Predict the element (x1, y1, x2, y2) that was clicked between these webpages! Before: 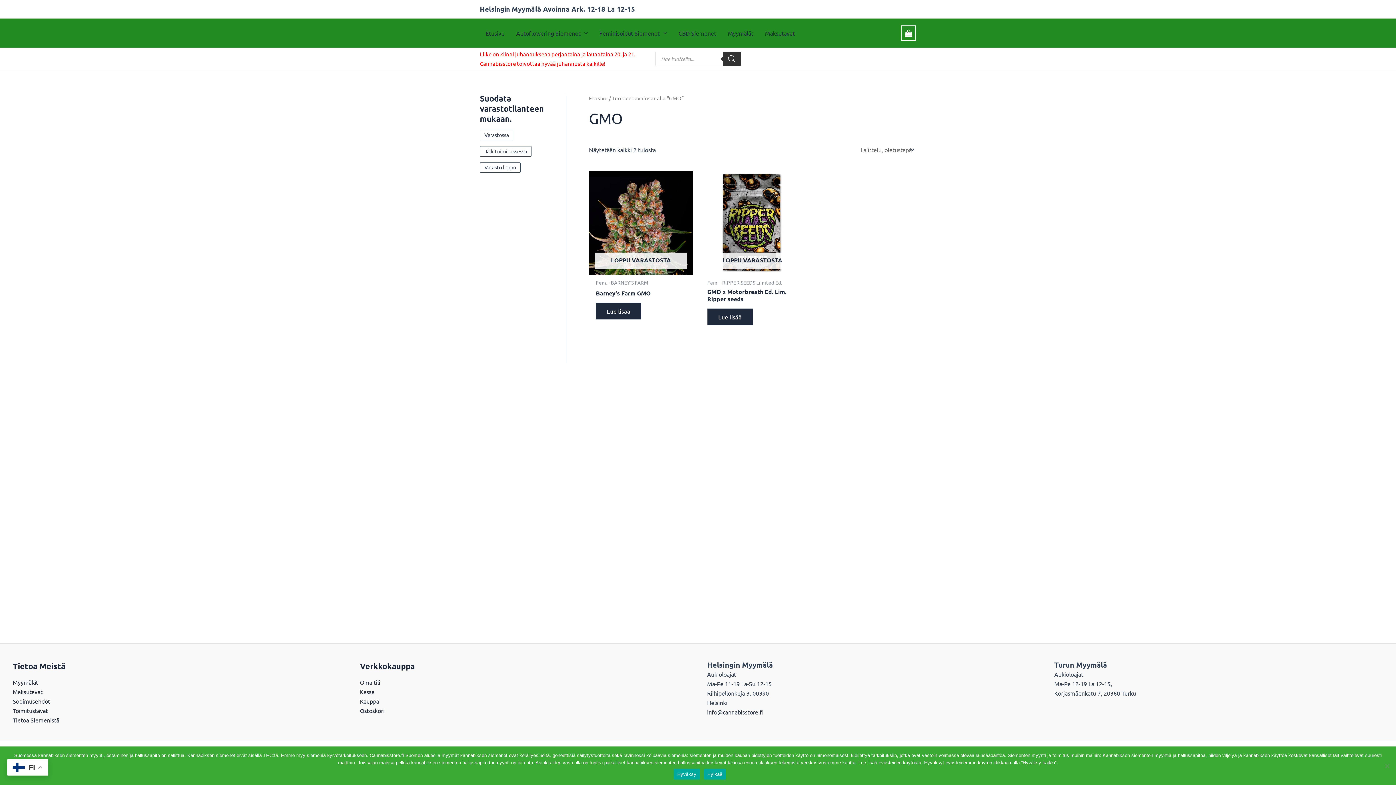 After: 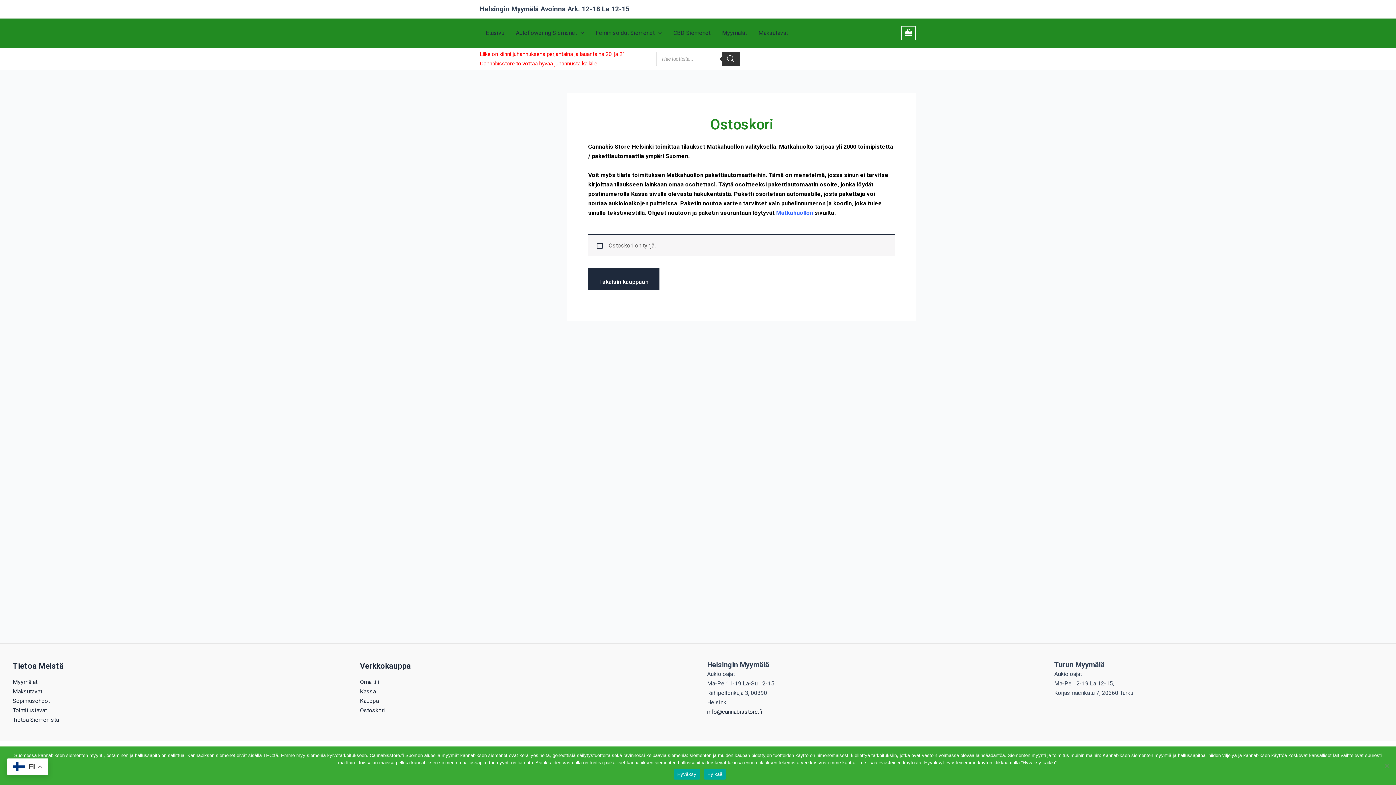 Action: label: Ostoskori bbox: (360, 707, 384, 714)